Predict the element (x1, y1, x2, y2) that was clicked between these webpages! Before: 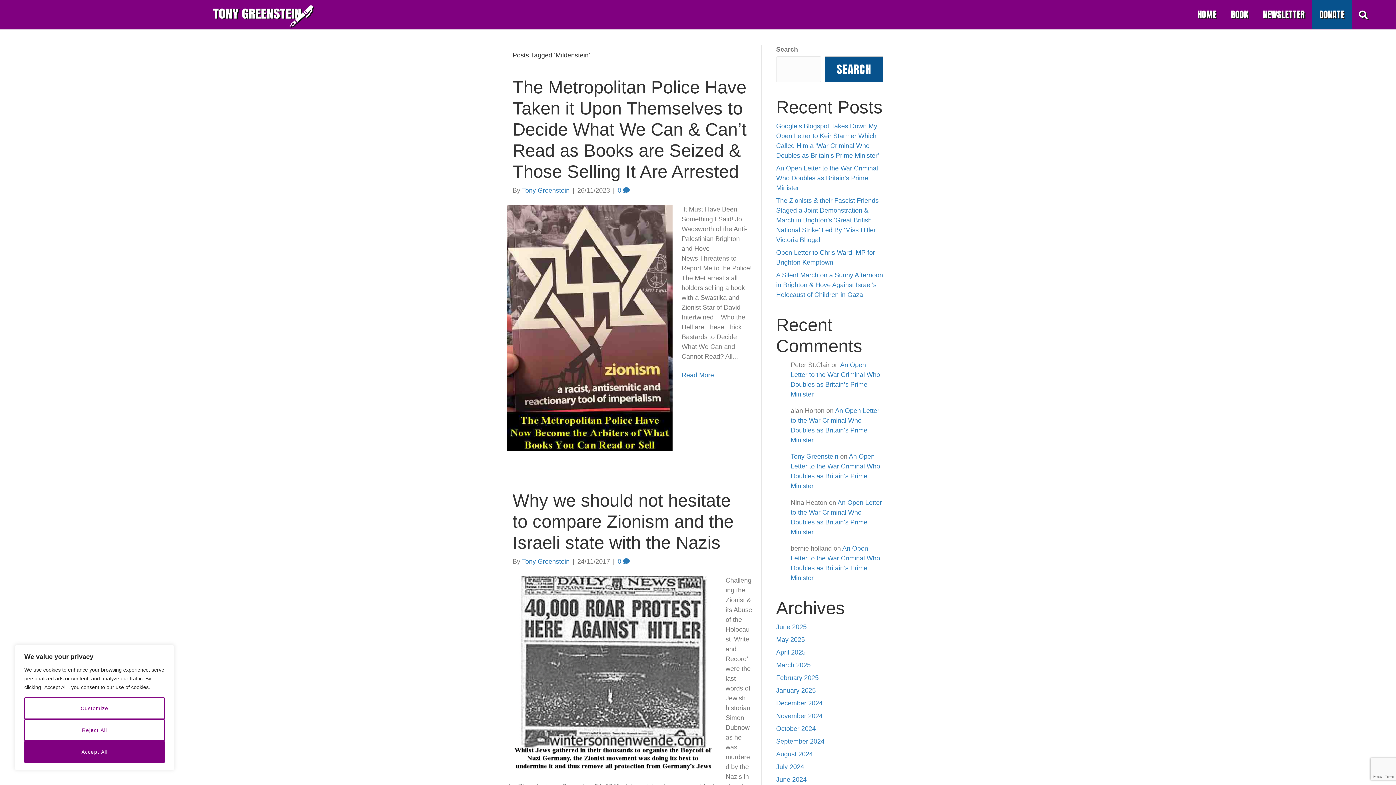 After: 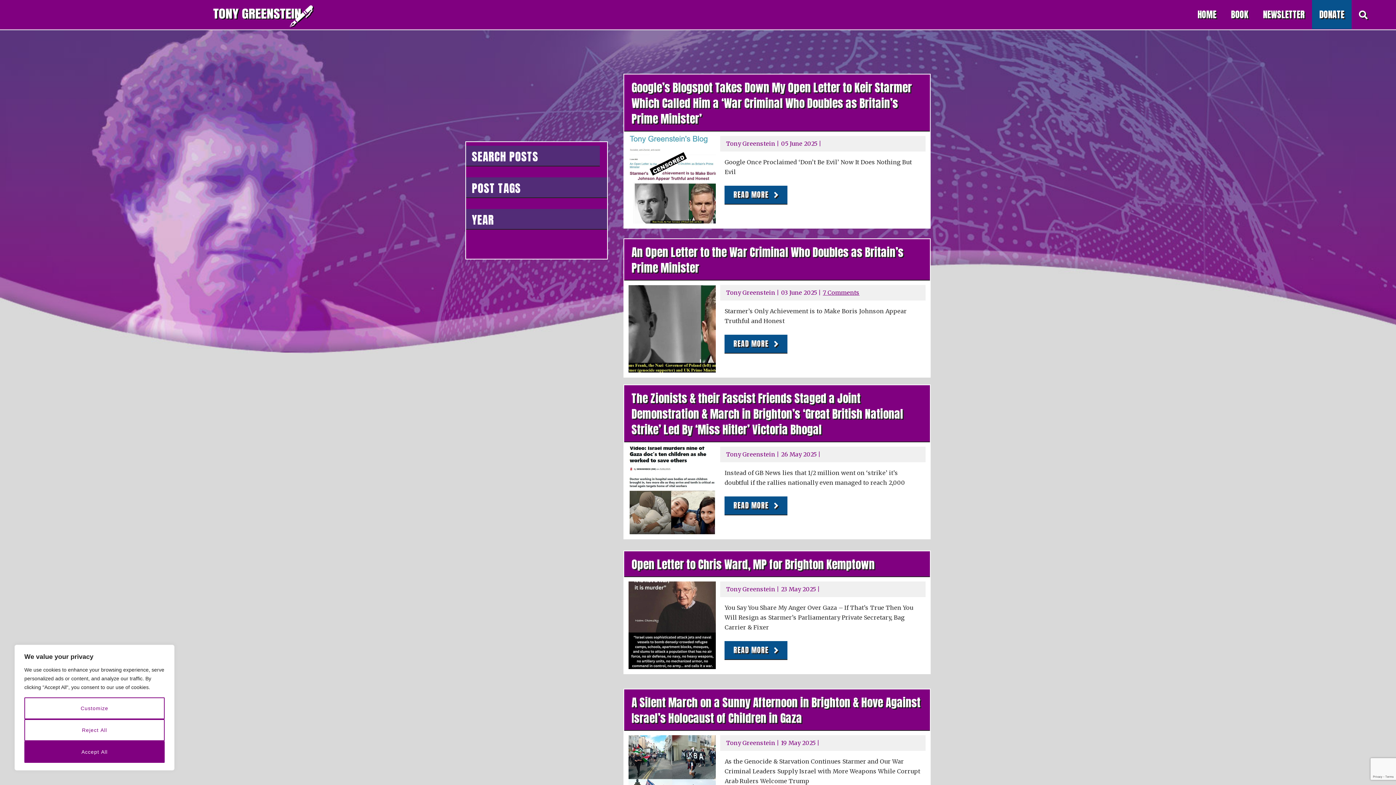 Action: bbox: (210, 11, 315, 18)